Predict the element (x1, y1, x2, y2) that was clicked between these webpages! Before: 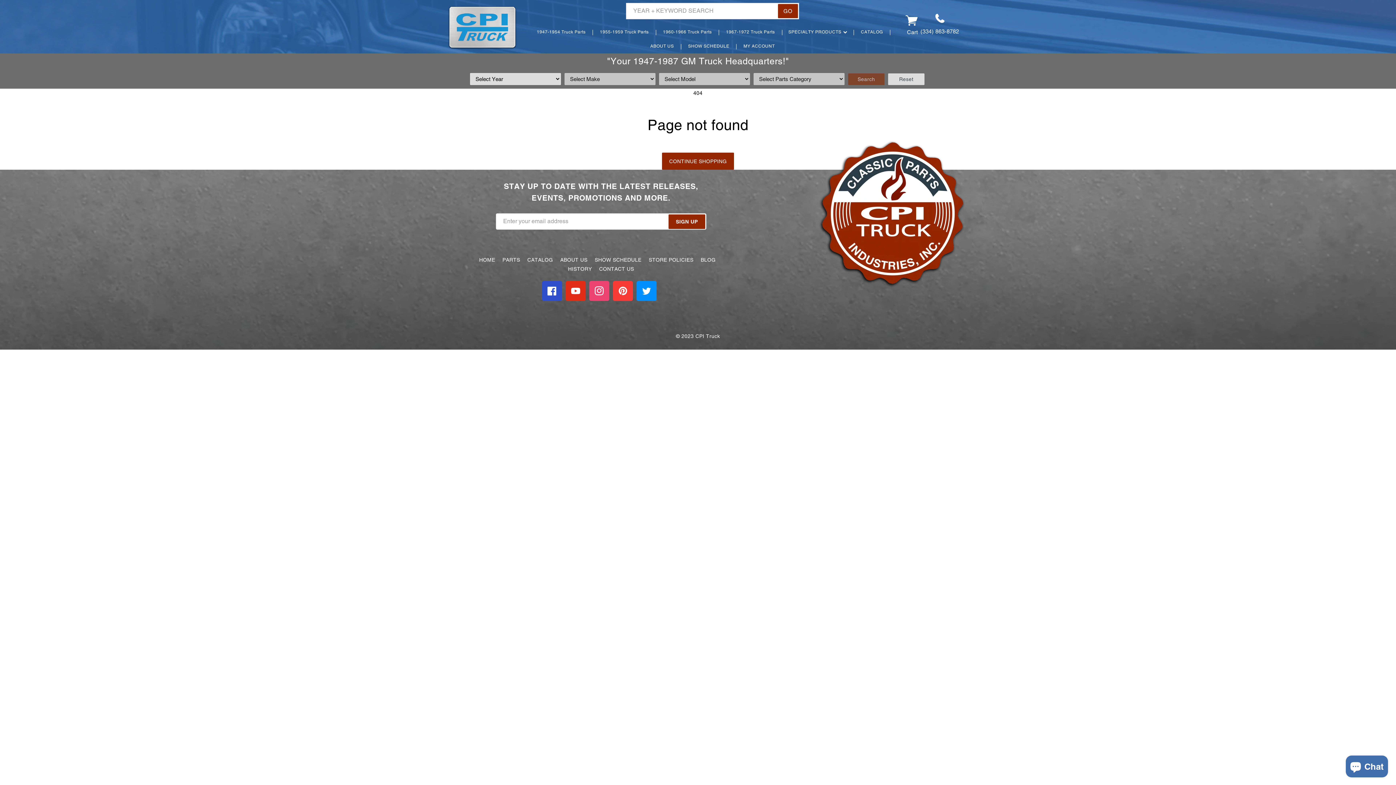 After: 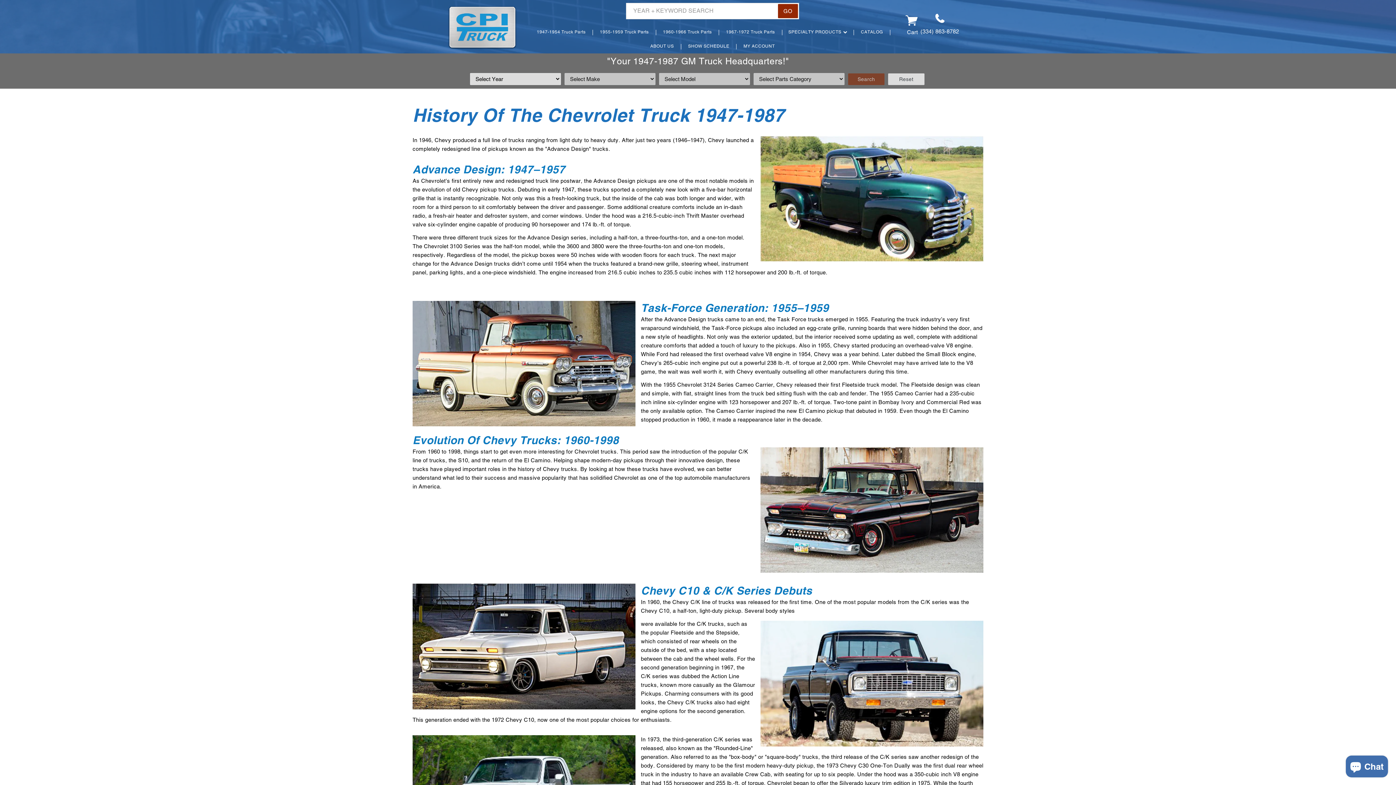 Action: label: HISTORY bbox: (568, 264, 592, 273)